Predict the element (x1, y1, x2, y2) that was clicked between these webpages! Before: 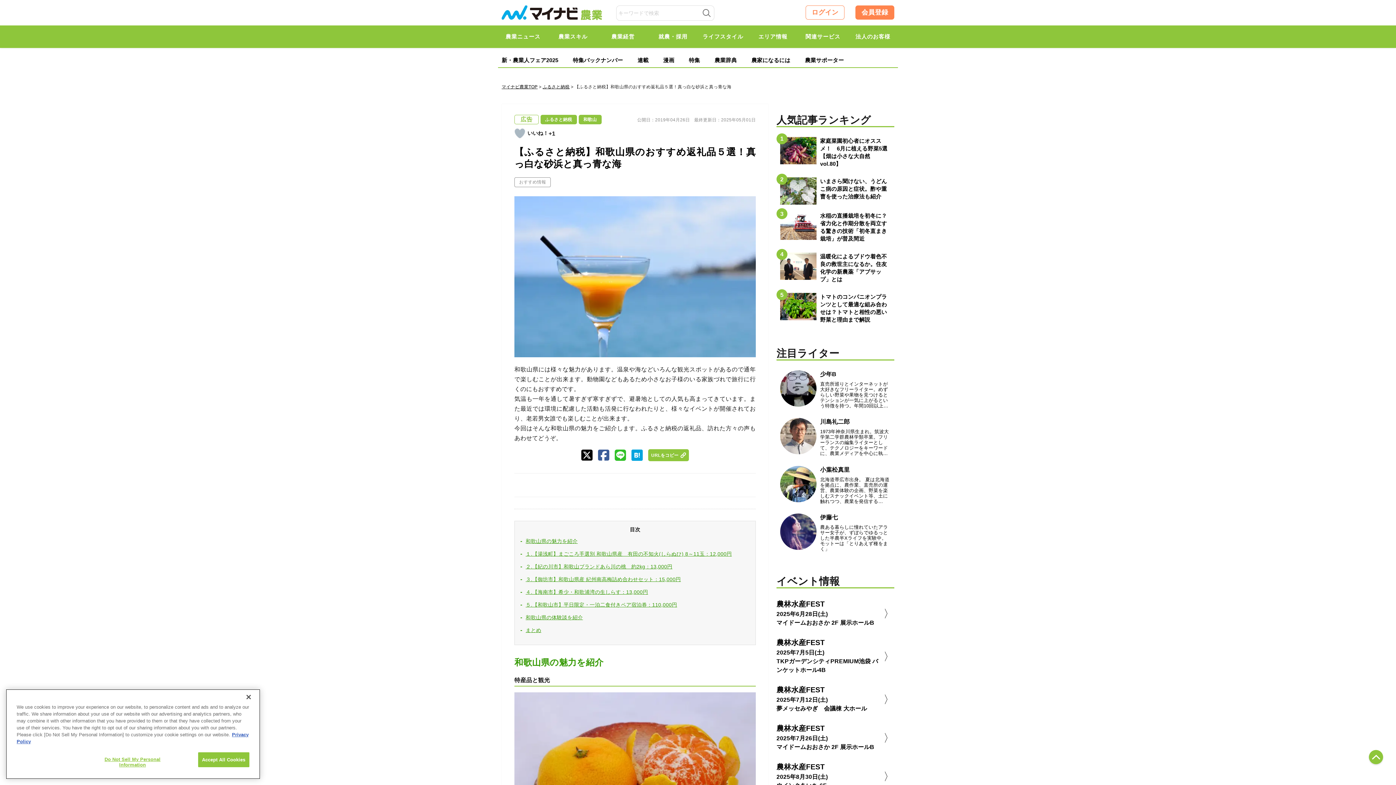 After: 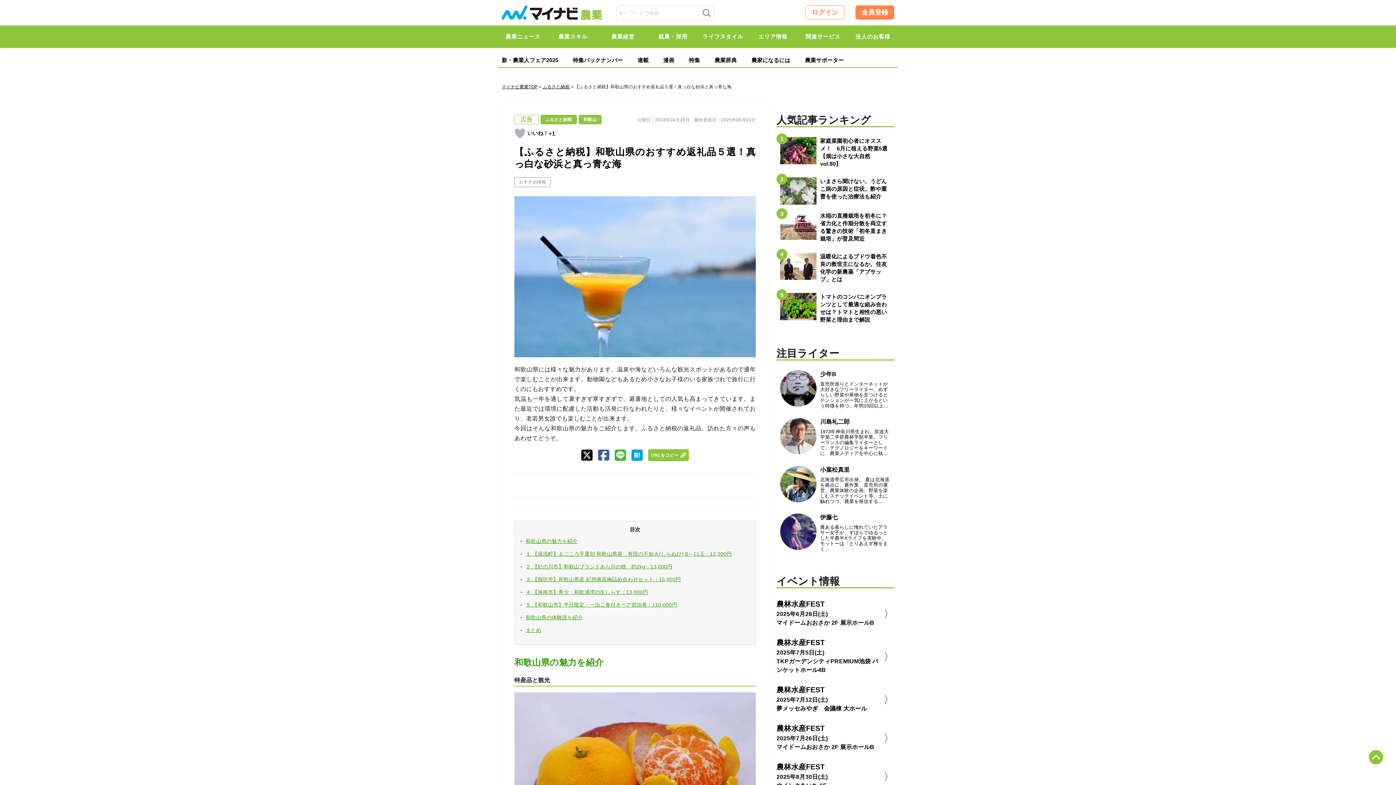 Action: bbox: (198, 752, 249, 767) label: Accept All Cookies